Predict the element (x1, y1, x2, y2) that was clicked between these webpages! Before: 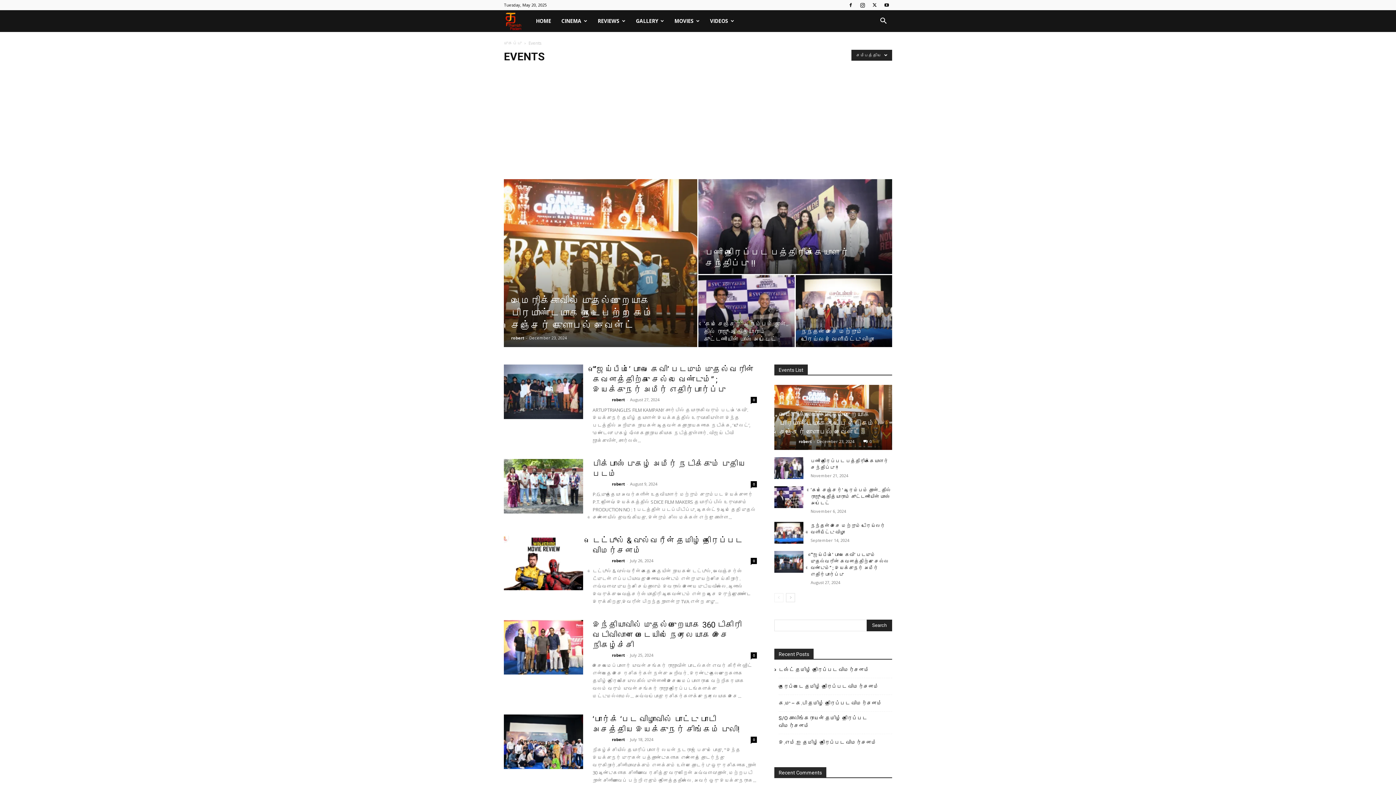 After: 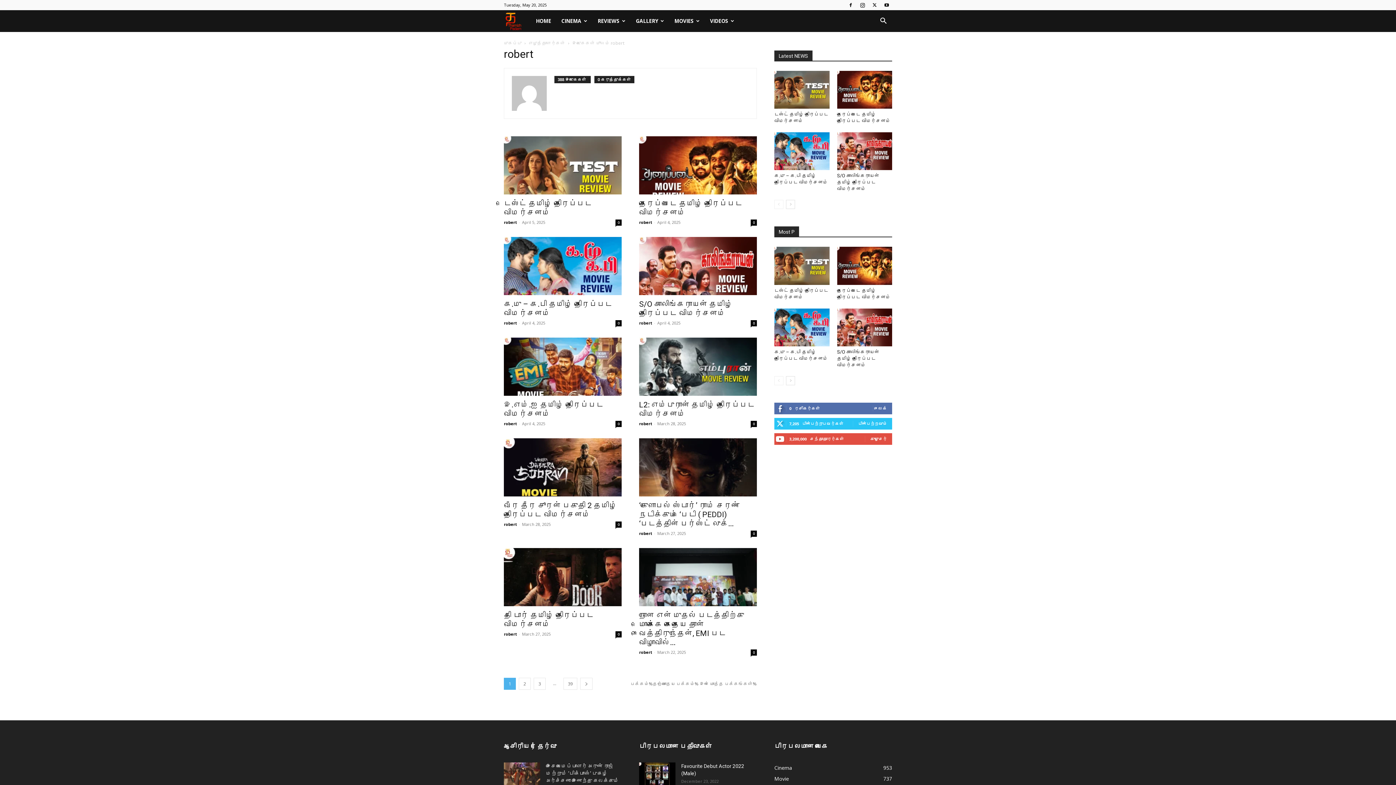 Action: label: robert bbox: (612, 397, 625, 402)